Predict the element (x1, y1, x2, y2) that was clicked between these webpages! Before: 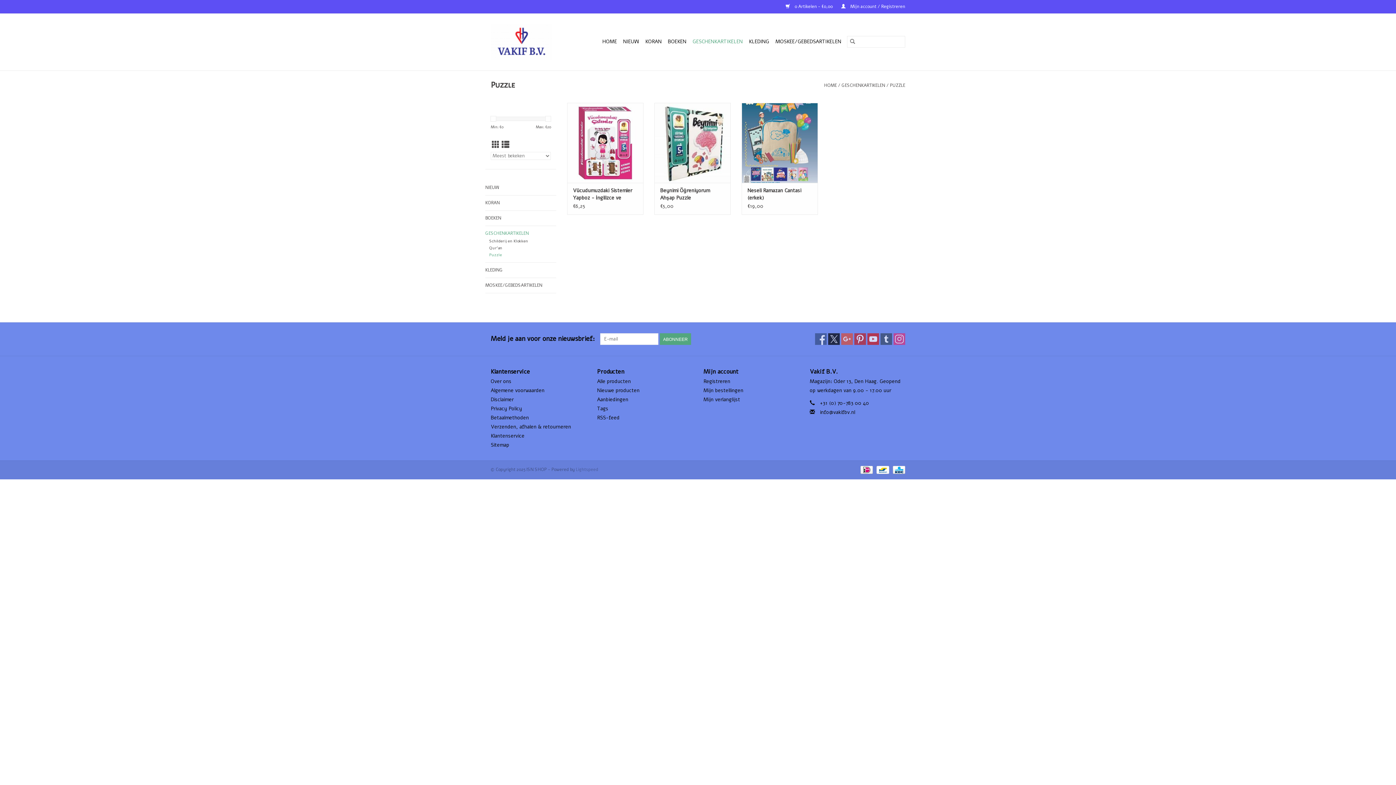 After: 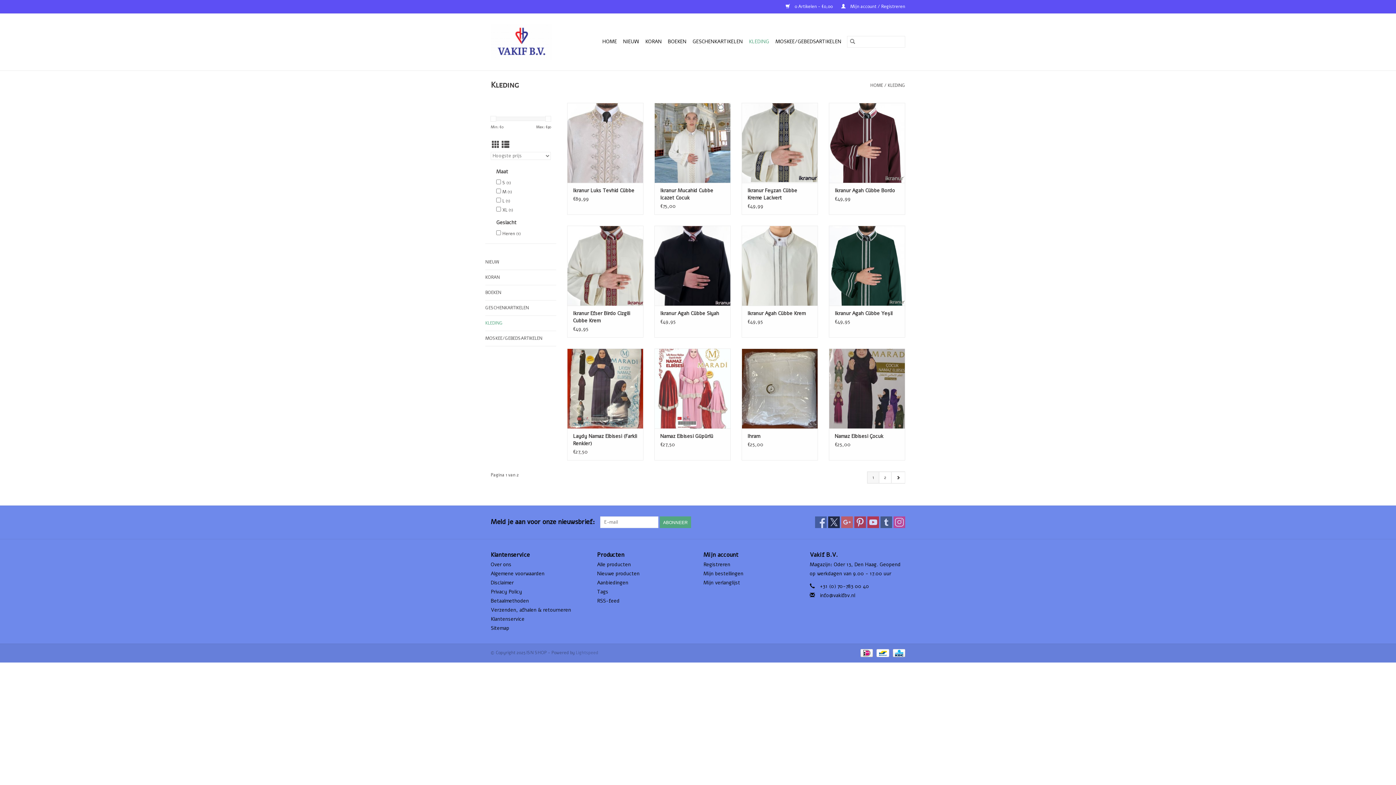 Action: bbox: (746, 36, 771, 47) label: KLEDING